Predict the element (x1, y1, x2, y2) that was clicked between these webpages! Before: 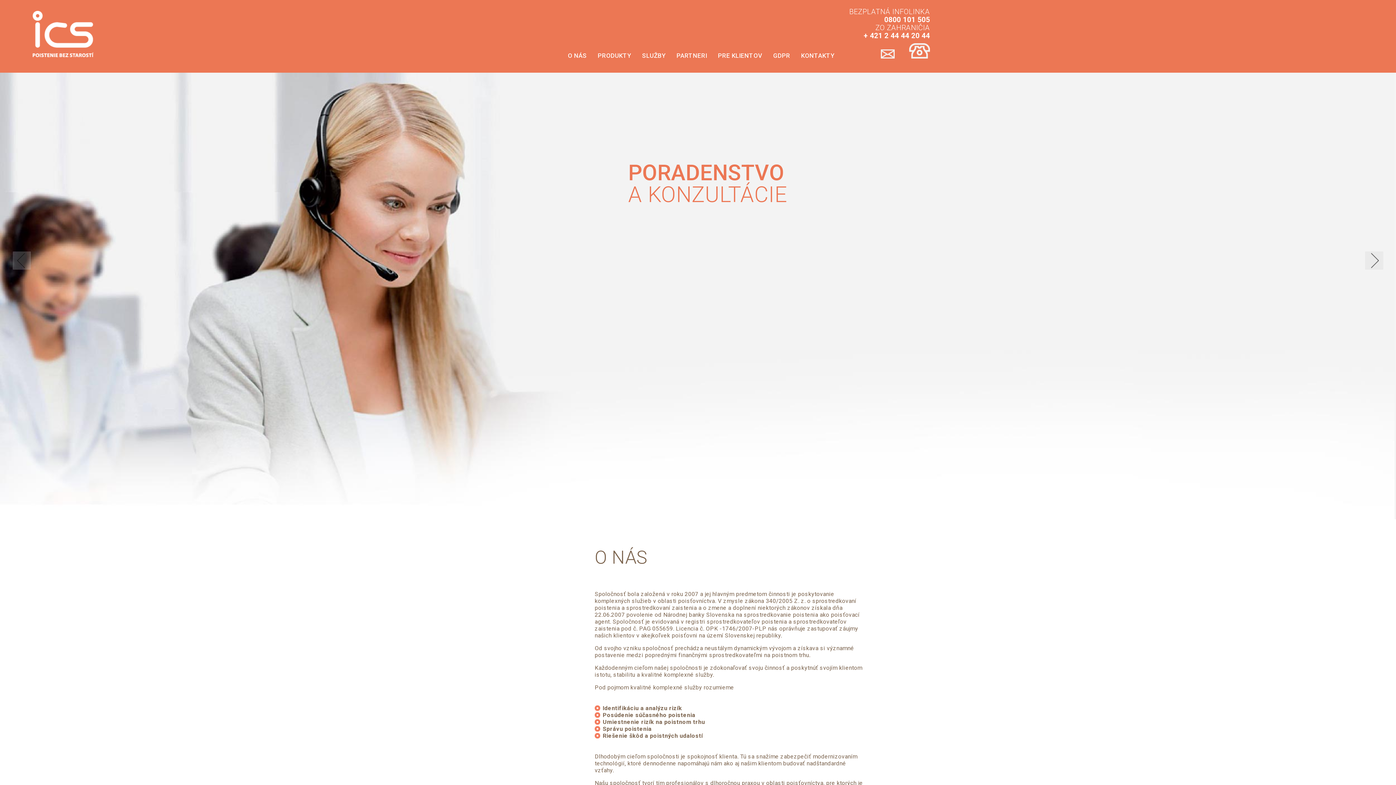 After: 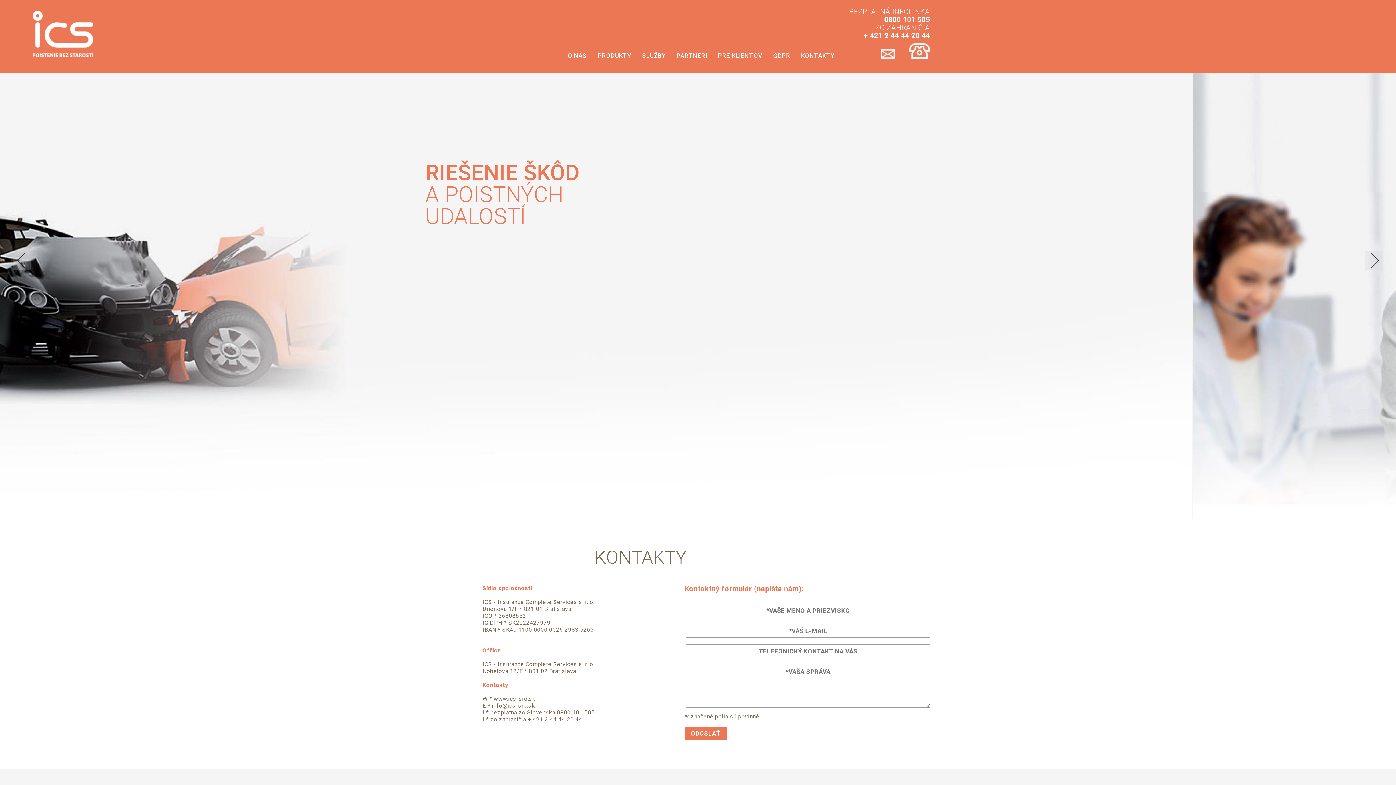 Action: bbox: (799, 50, 836, 60) label: KONTAKTY